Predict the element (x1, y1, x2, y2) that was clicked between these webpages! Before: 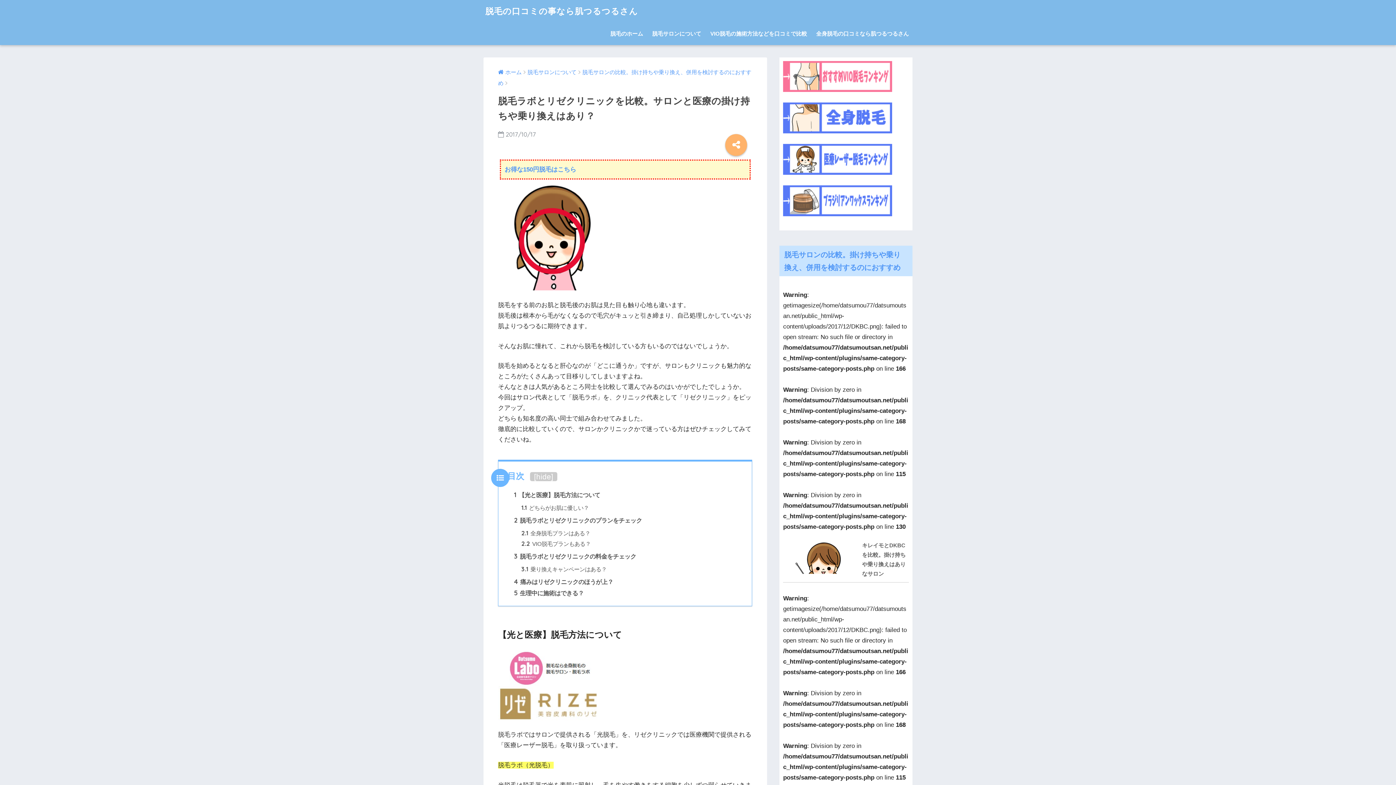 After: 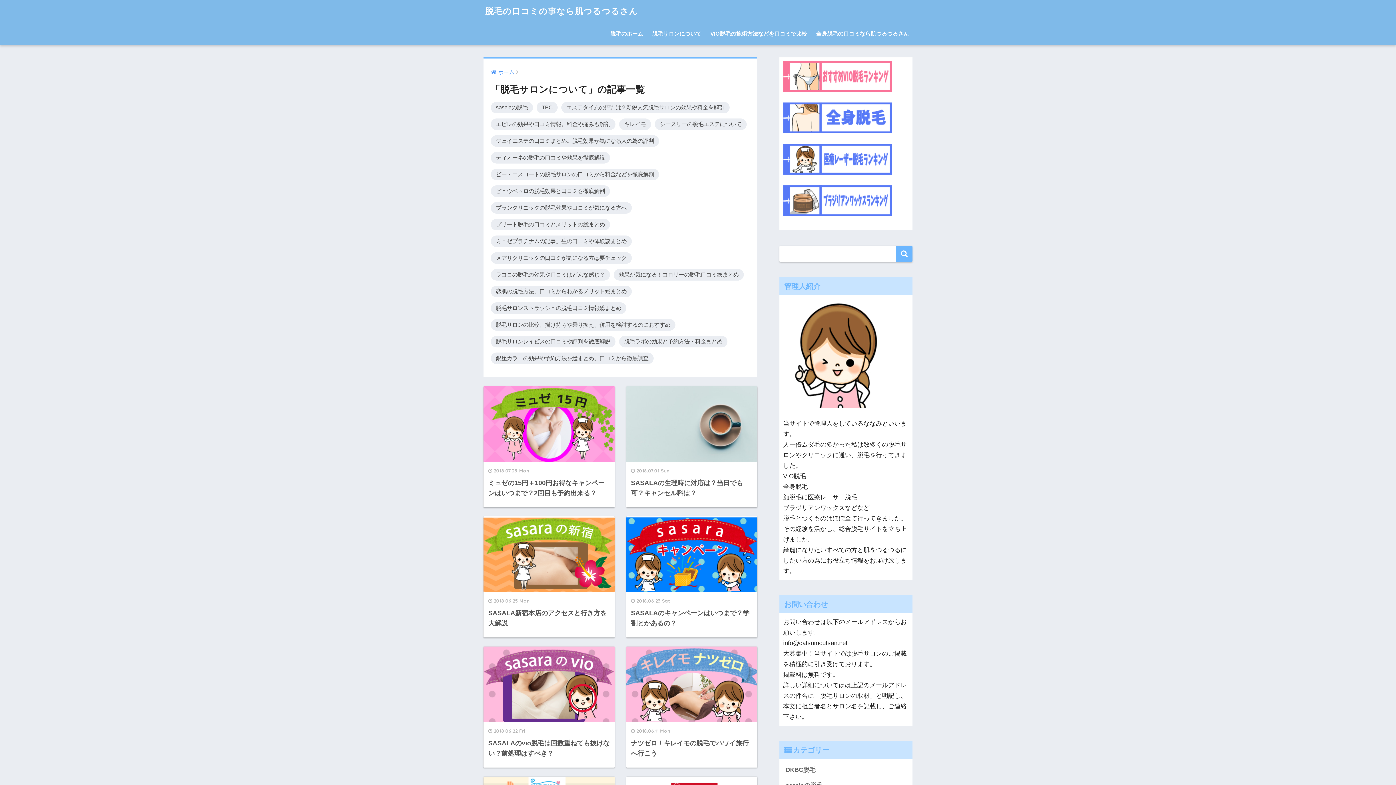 Action: label: 脱毛サロンについて bbox: (527, 69, 576, 75)